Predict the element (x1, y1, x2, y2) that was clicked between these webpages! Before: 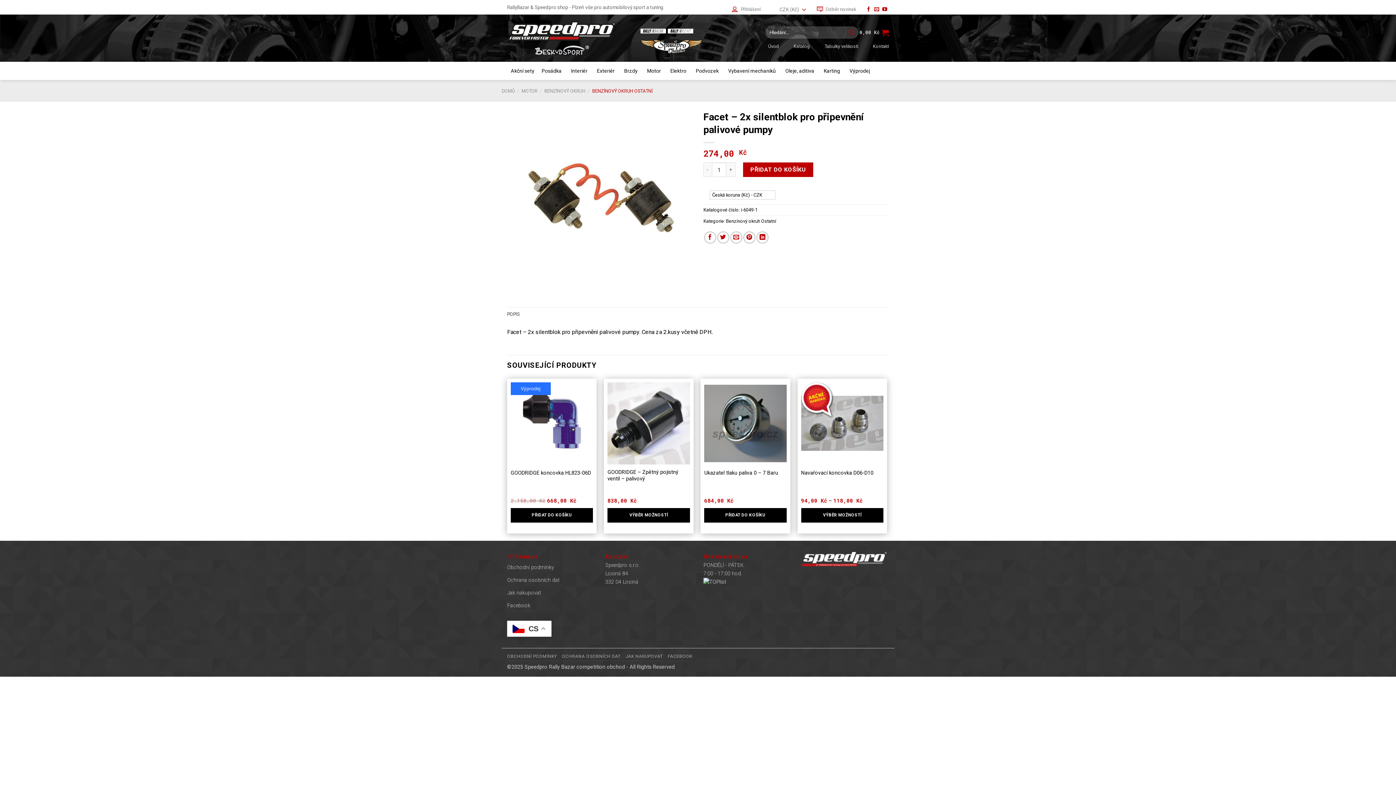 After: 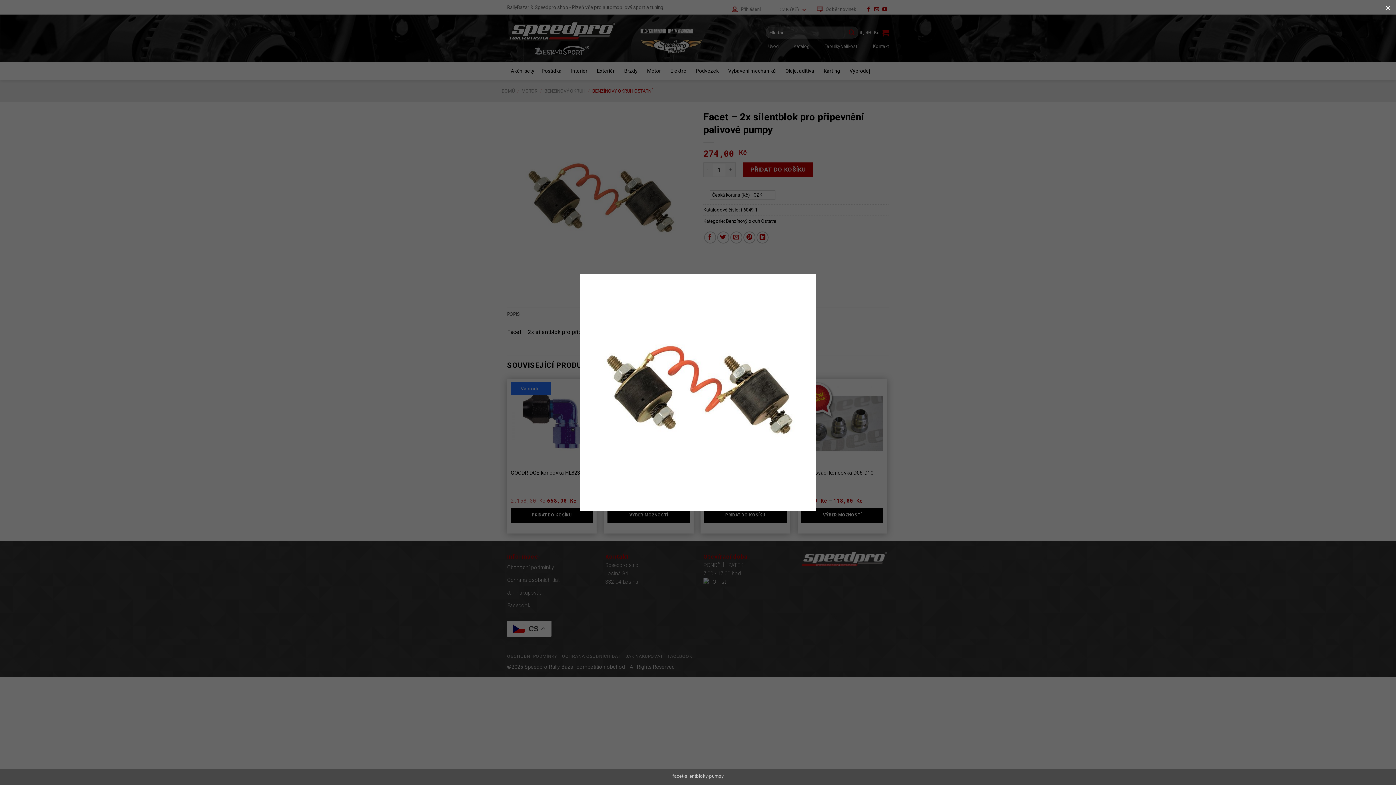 Action: bbox: (507, 196, 692, 202)